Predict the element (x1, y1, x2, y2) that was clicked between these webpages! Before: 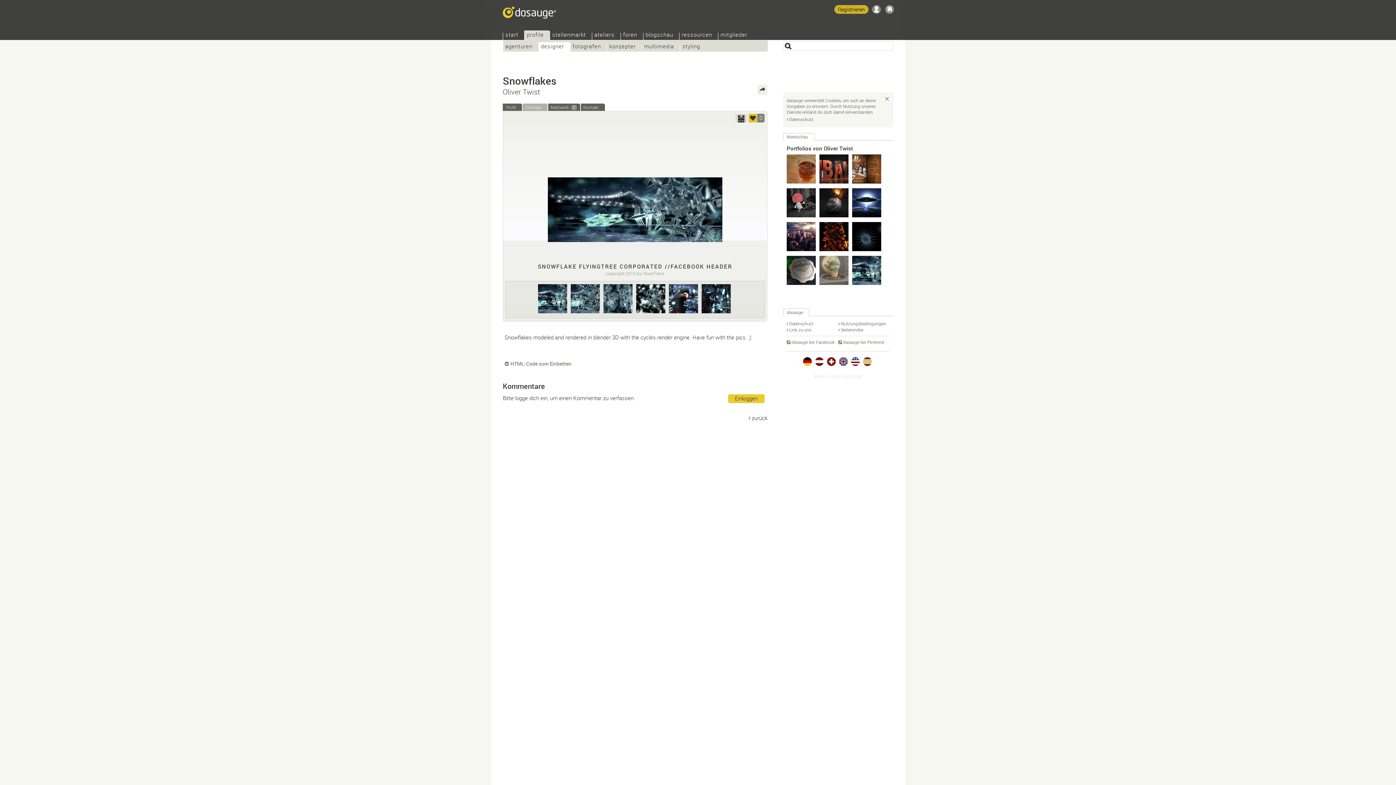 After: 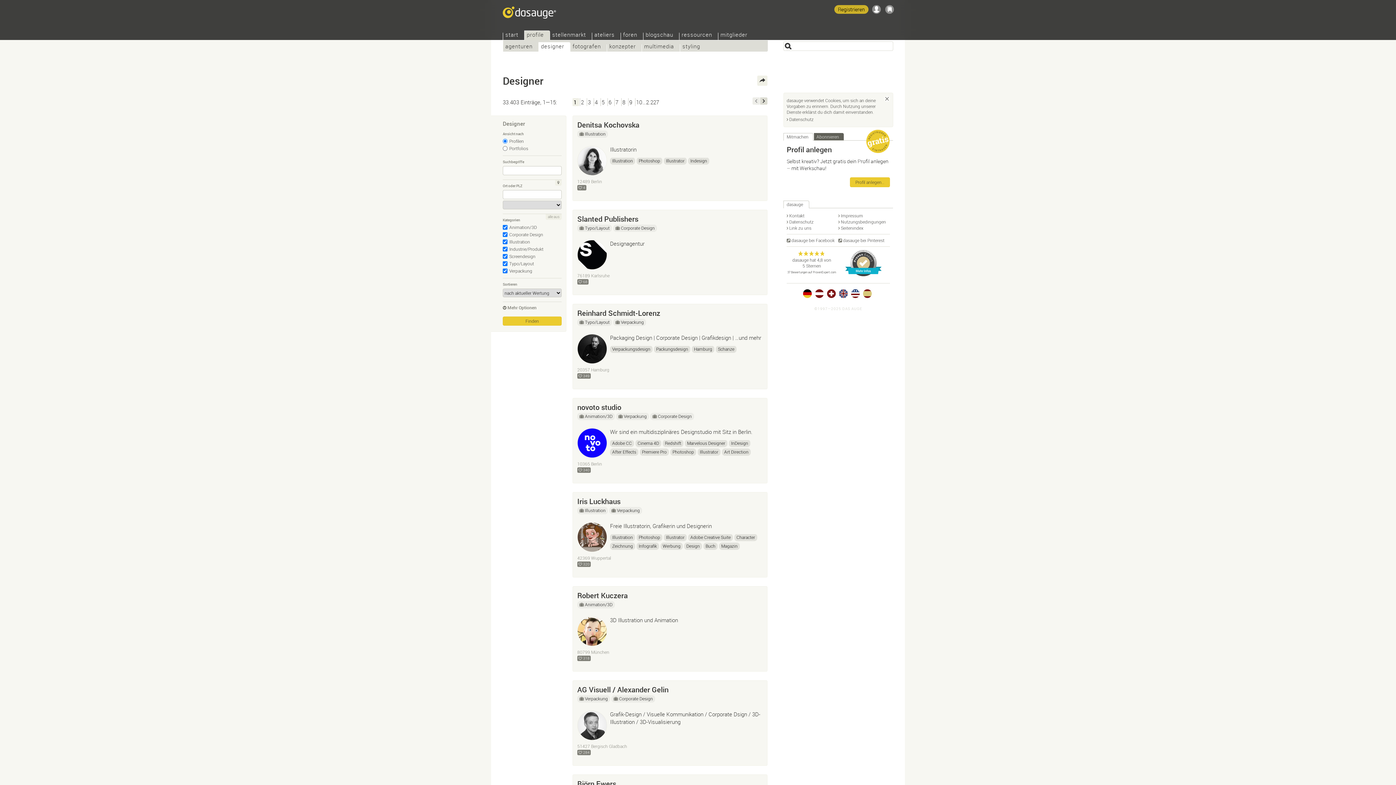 Action: bbox: (538, 42, 570, 51) label: designer